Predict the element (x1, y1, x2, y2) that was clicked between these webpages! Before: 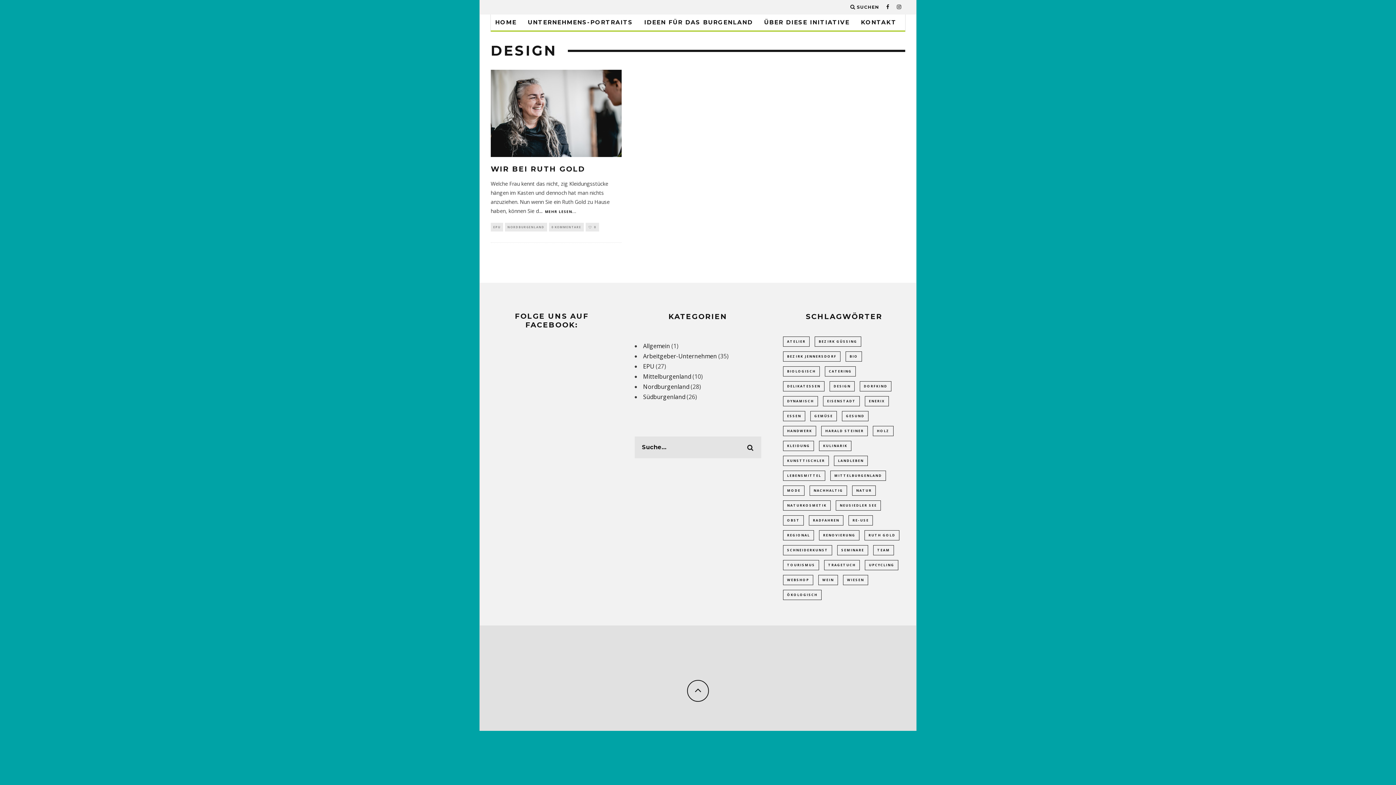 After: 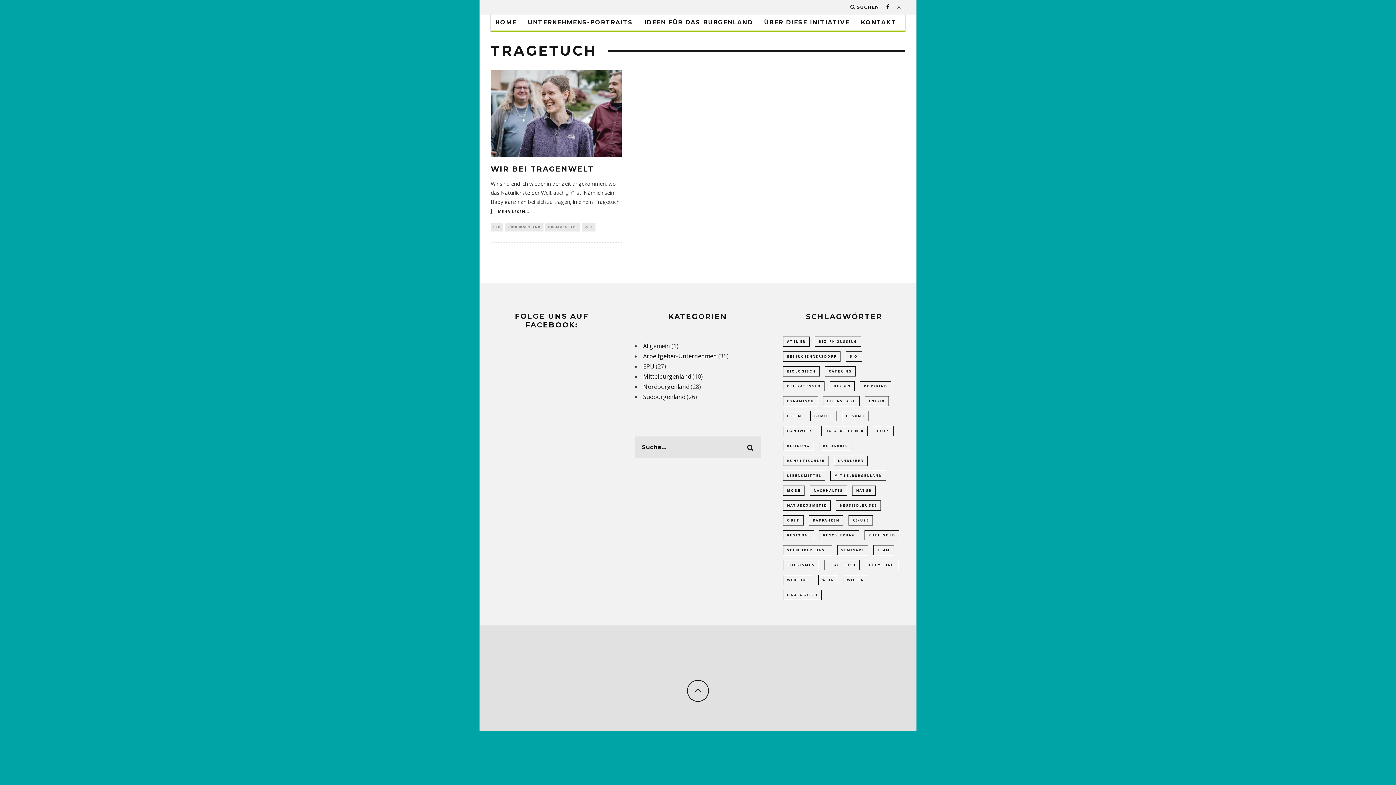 Action: label: Tragetuch (1 Eintrag) bbox: (824, 560, 860, 570)